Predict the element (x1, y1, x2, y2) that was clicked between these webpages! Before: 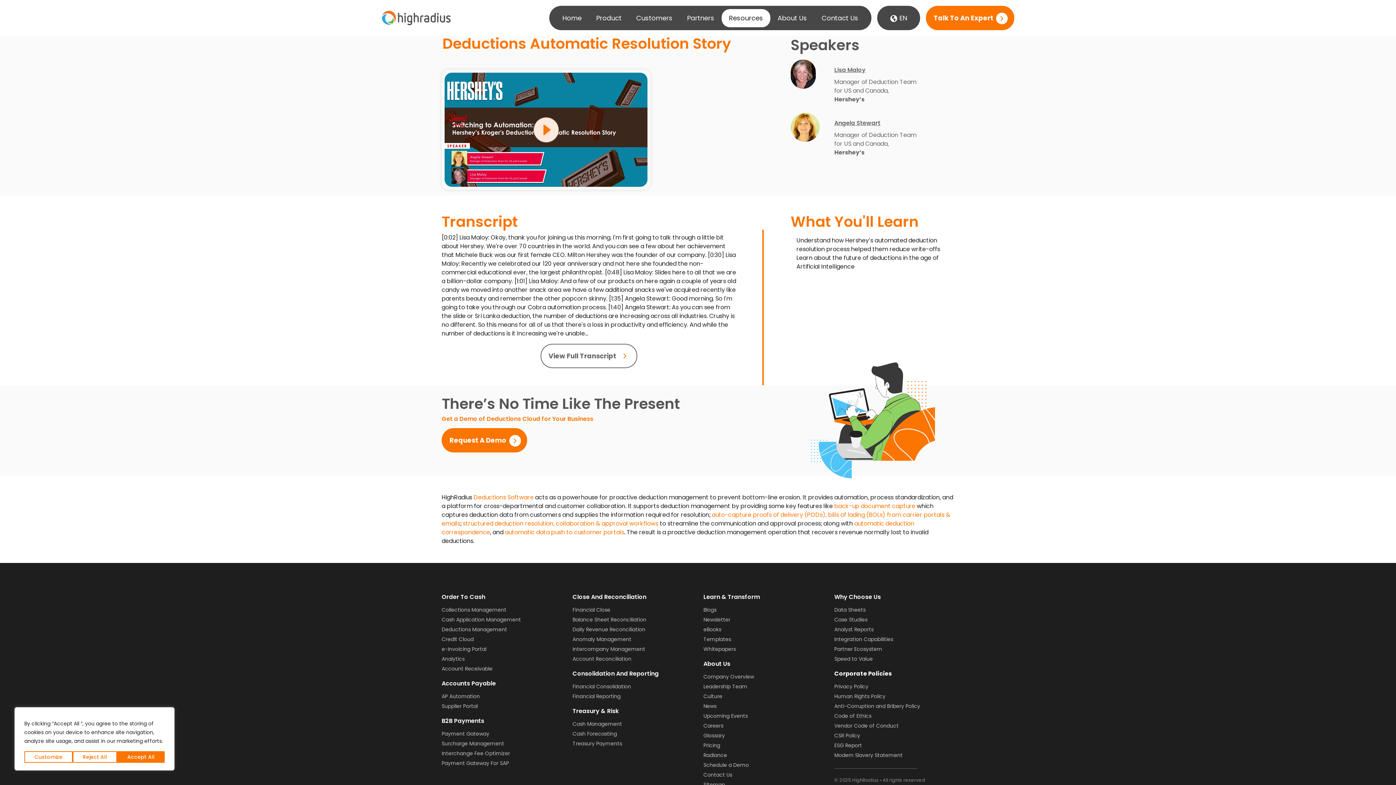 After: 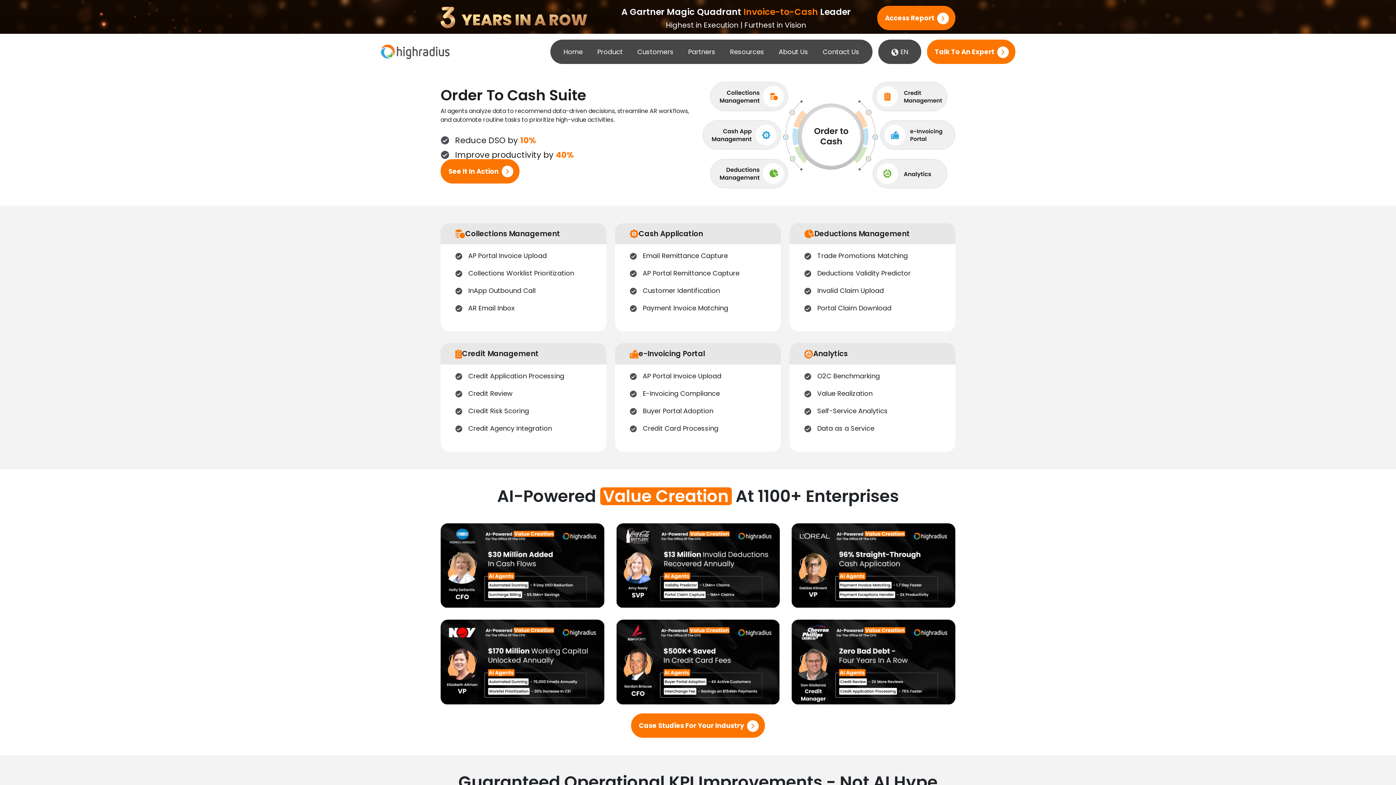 Action: bbox: (441, 593, 485, 601) label: Order To Cash